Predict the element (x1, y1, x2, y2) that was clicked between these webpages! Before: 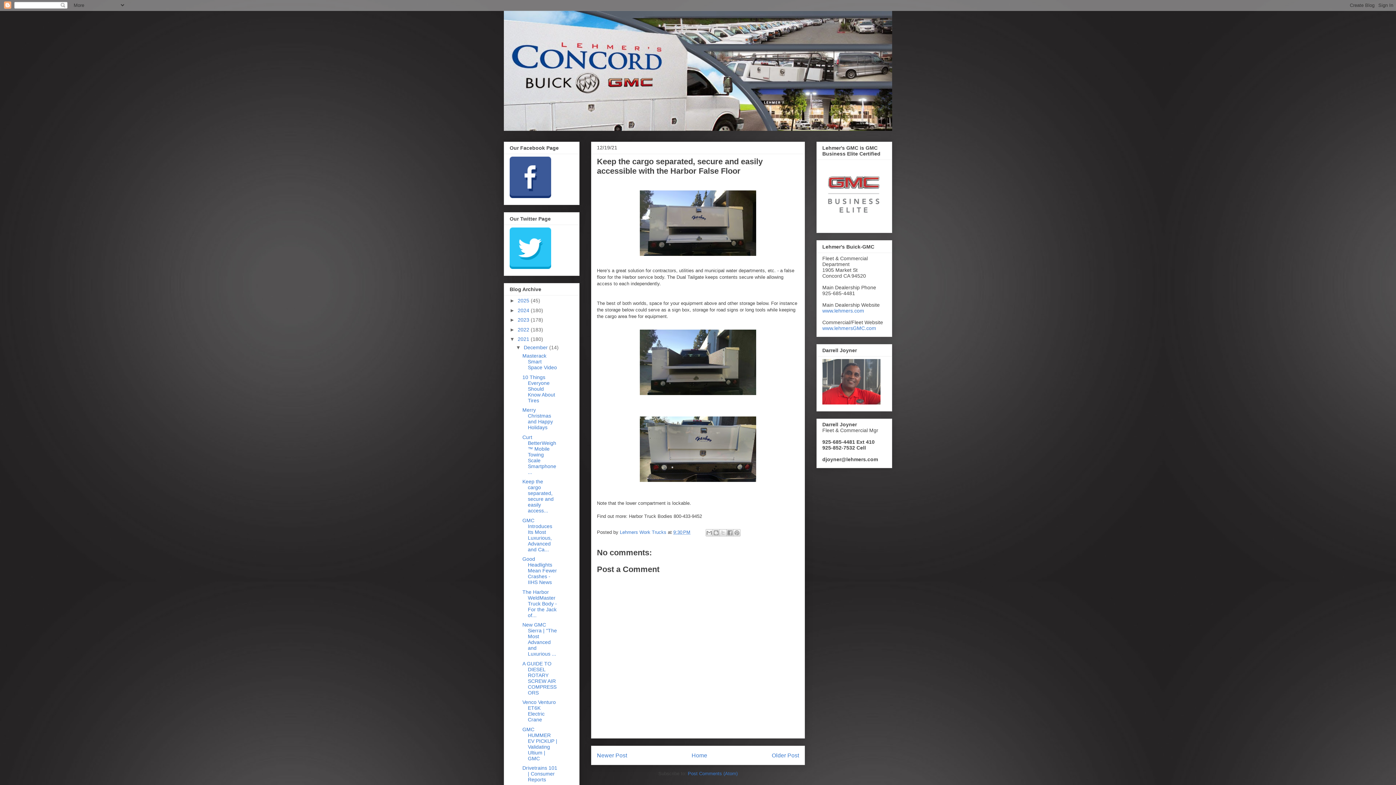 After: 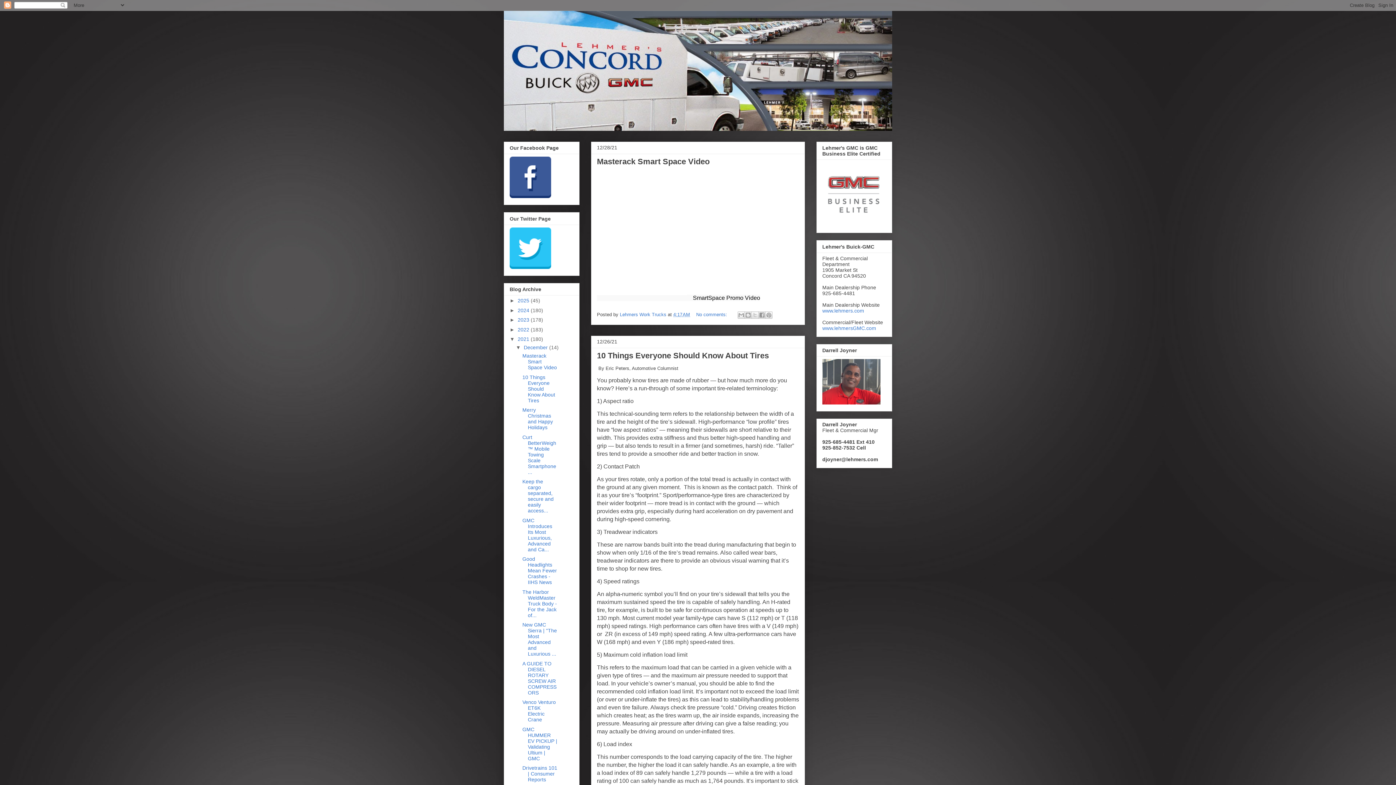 Action: bbox: (517, 336, 530, 342) label: 2021 